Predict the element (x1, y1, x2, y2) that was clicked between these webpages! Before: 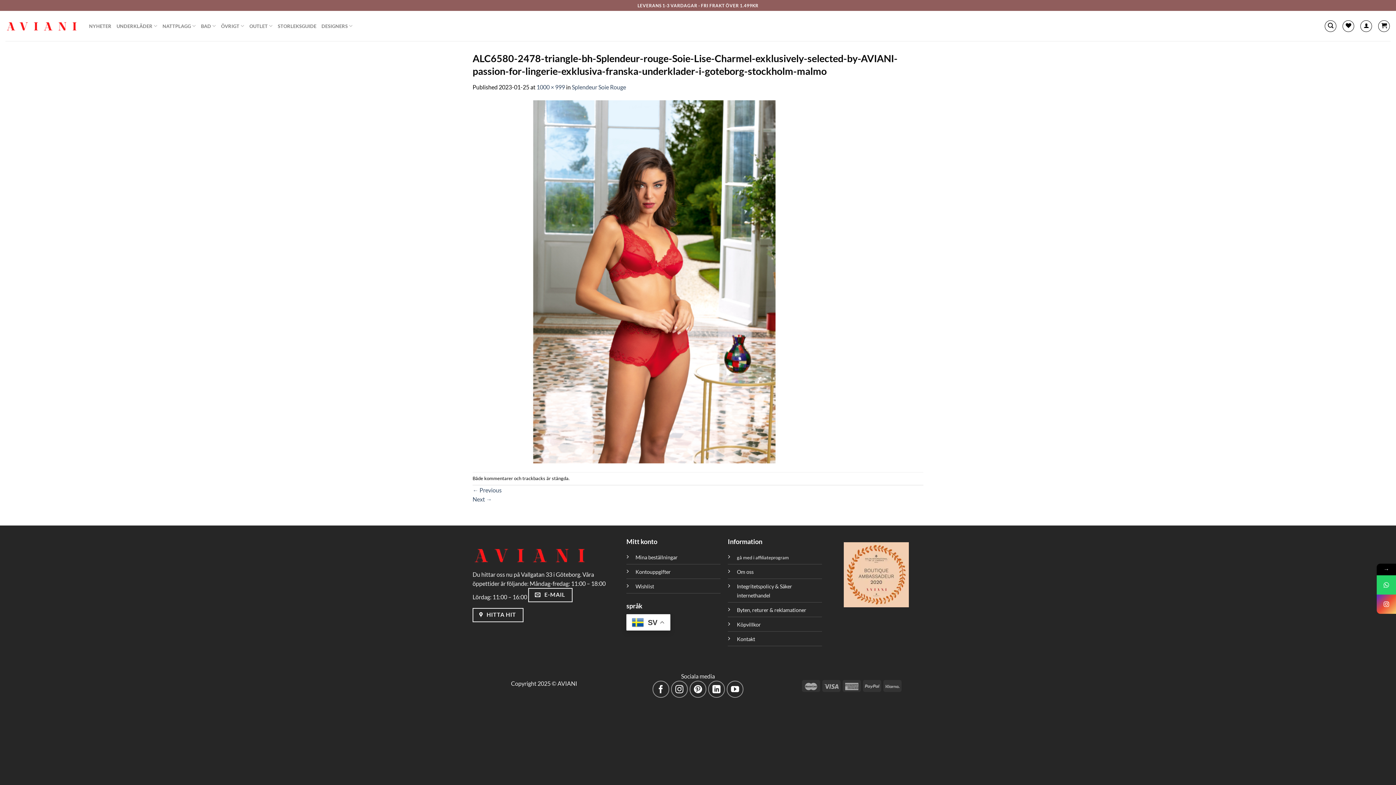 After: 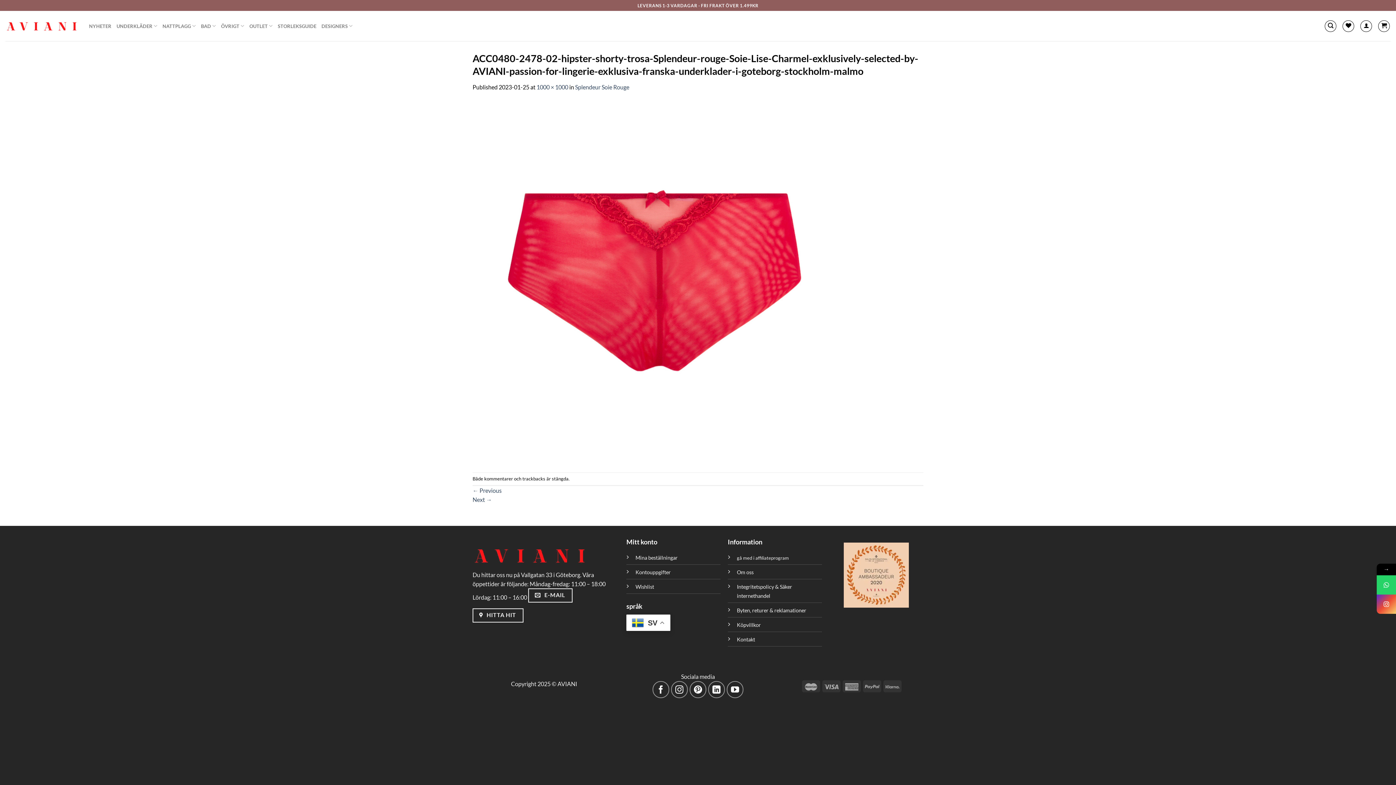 Action: bbox: (472, 486, 501, 493) label: ← Previous